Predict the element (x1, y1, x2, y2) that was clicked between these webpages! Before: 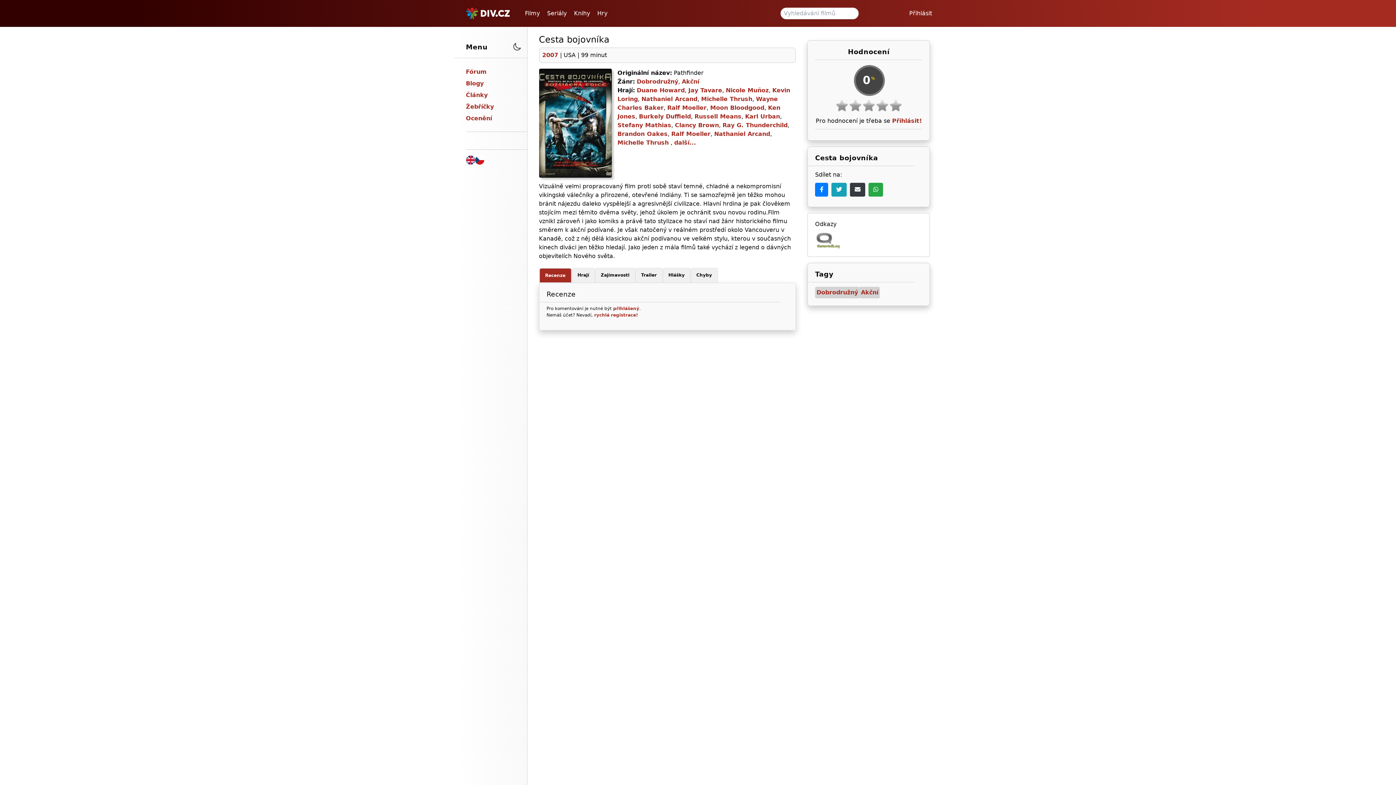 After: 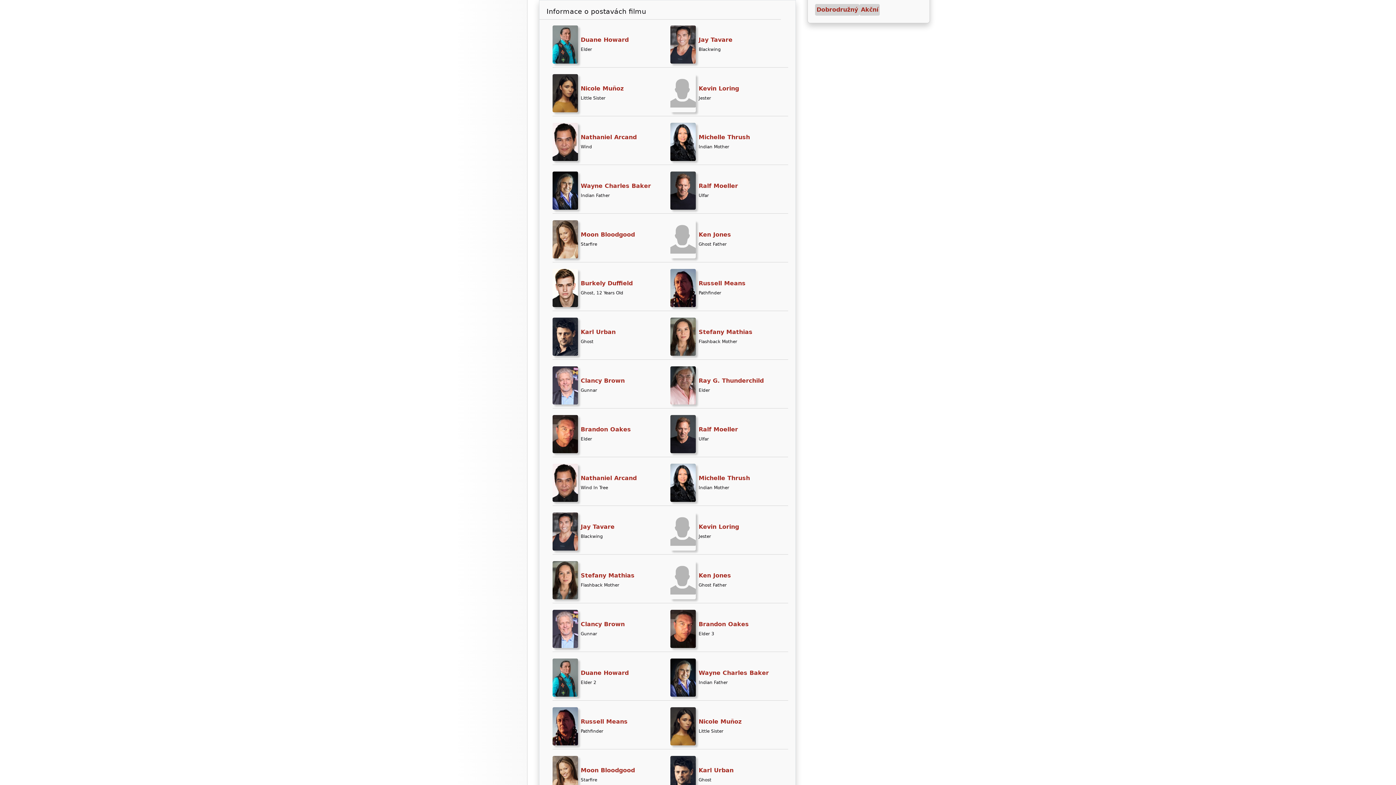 Action: label: další... bbox: (674, 139, 696, 146)